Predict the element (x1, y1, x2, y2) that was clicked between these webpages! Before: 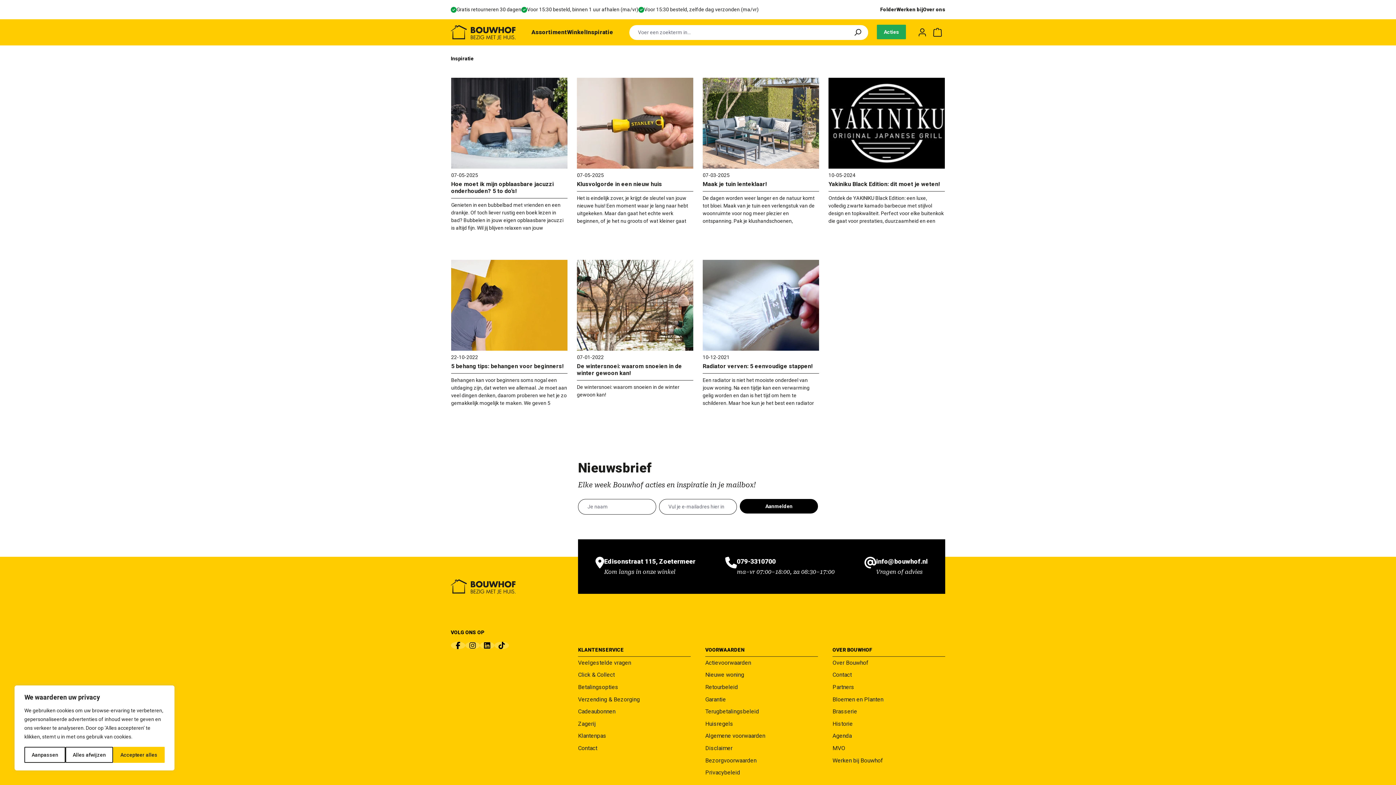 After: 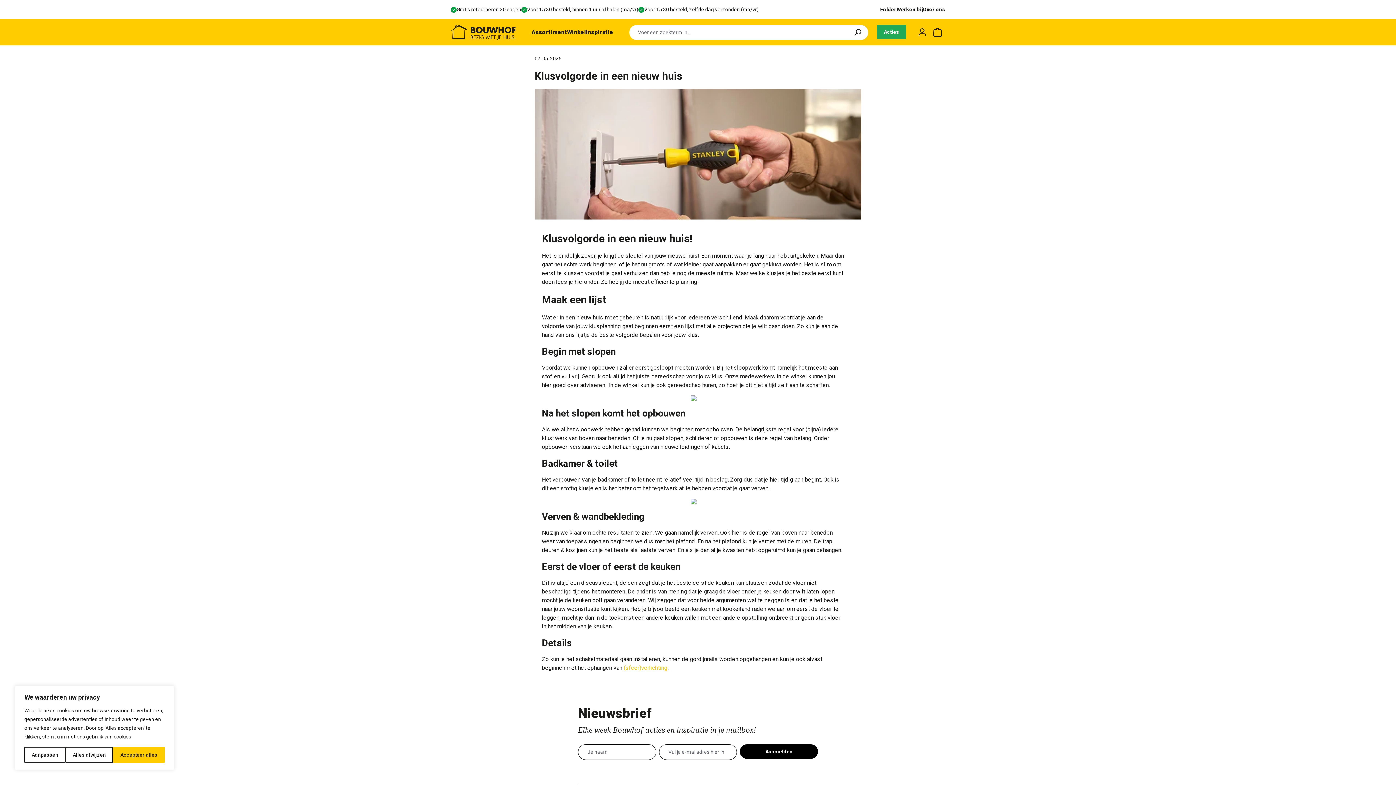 Action: bbox: (577, 77, 693, 168)